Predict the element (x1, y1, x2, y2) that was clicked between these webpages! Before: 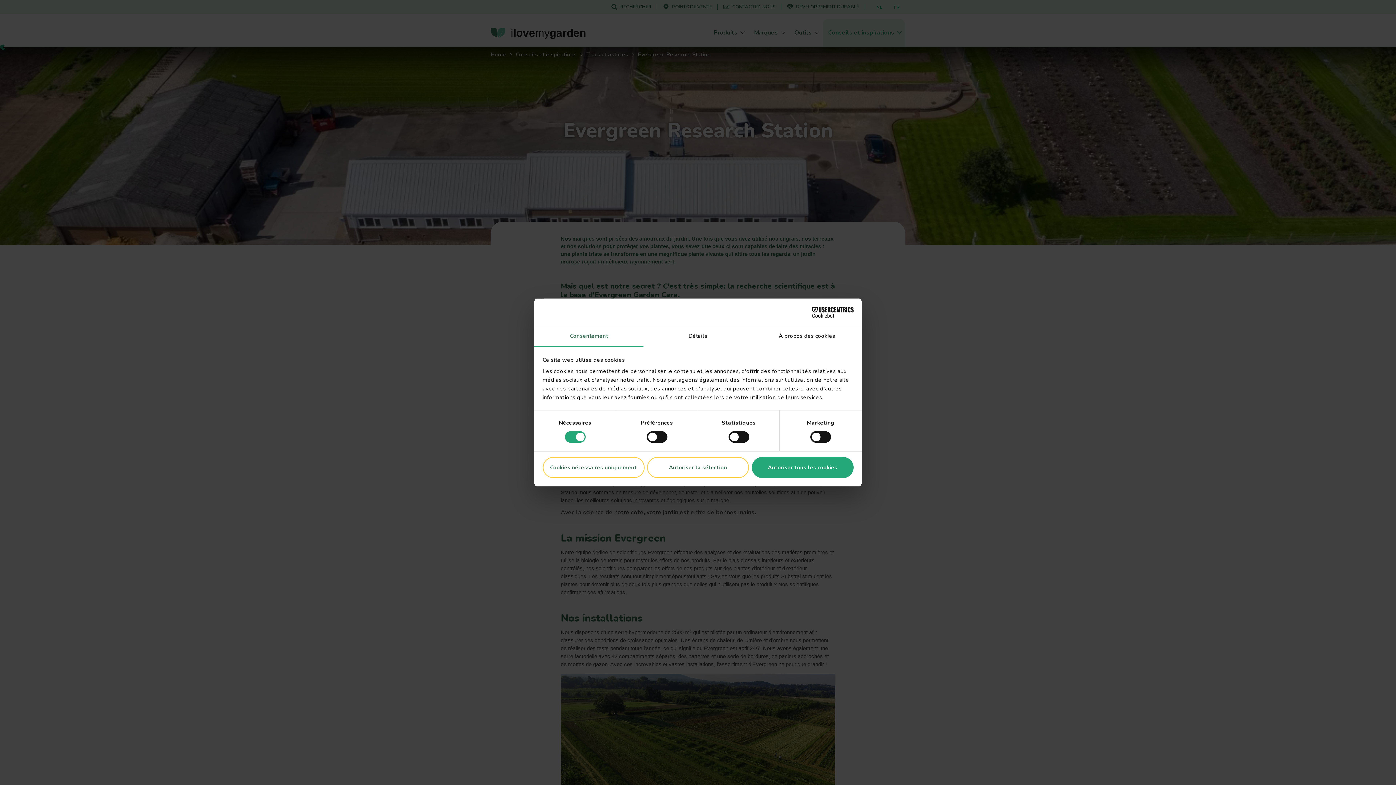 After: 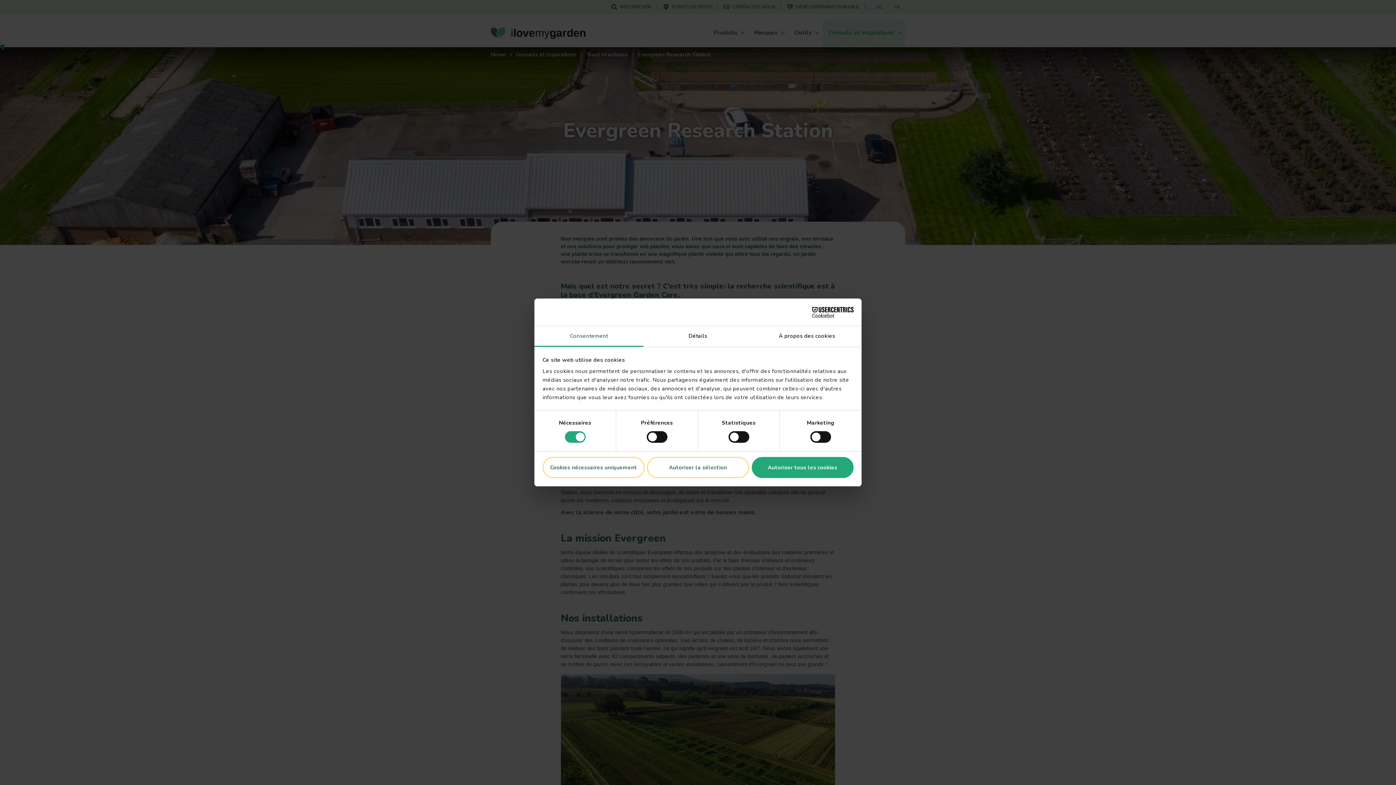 Action: label: Cookiebot - opens in a new window bbox: (790, 306, 853, 317)